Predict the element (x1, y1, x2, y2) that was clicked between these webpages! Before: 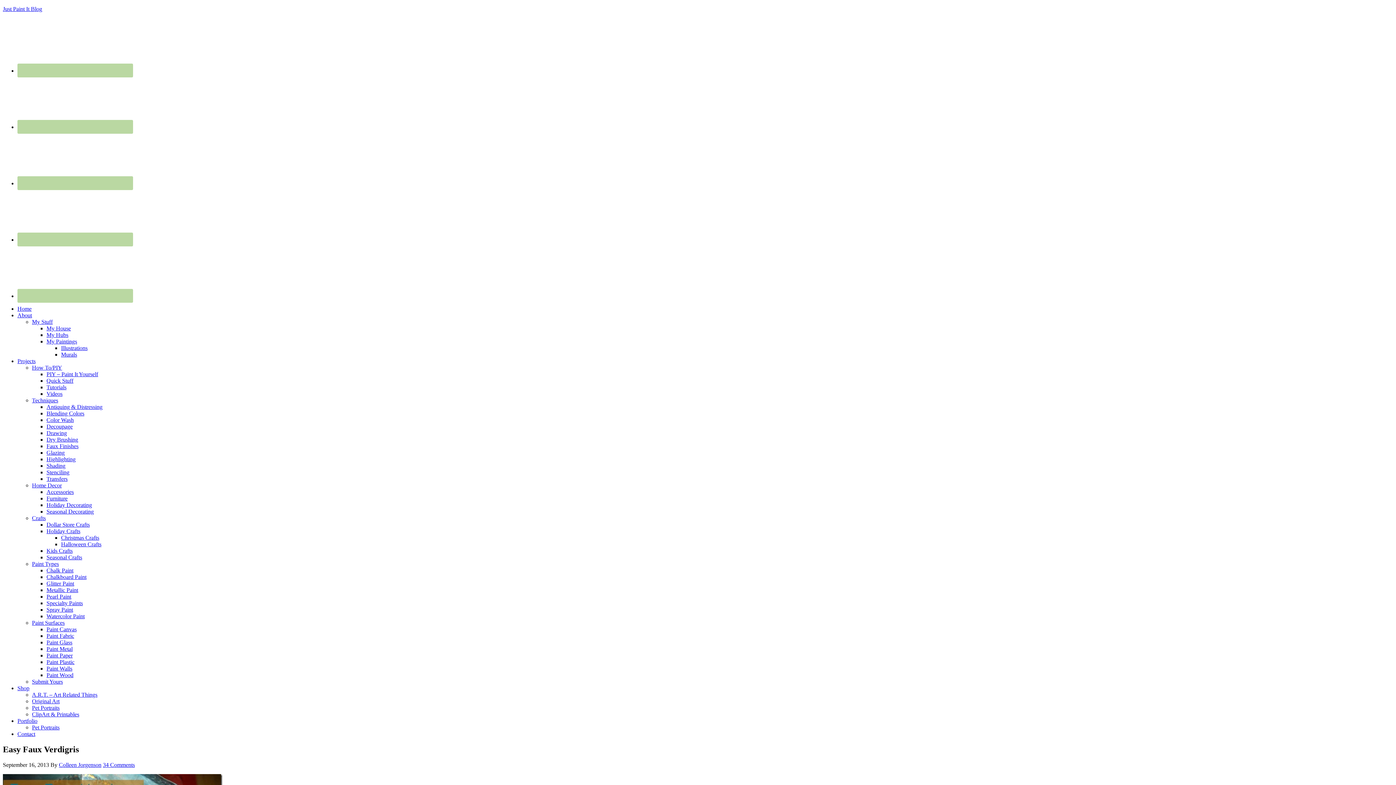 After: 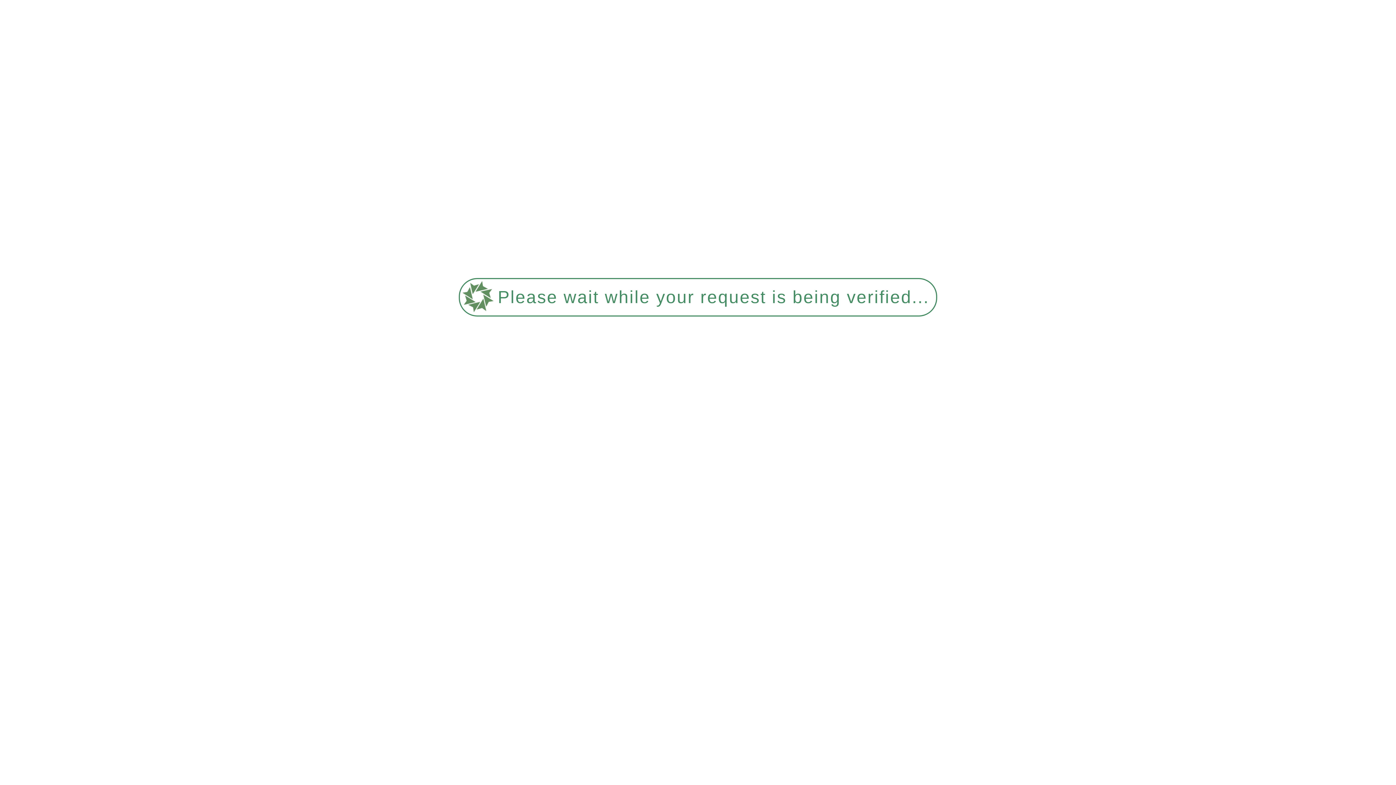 Action: bbox: (46, 587, 78, 593) label: Metallic Paint